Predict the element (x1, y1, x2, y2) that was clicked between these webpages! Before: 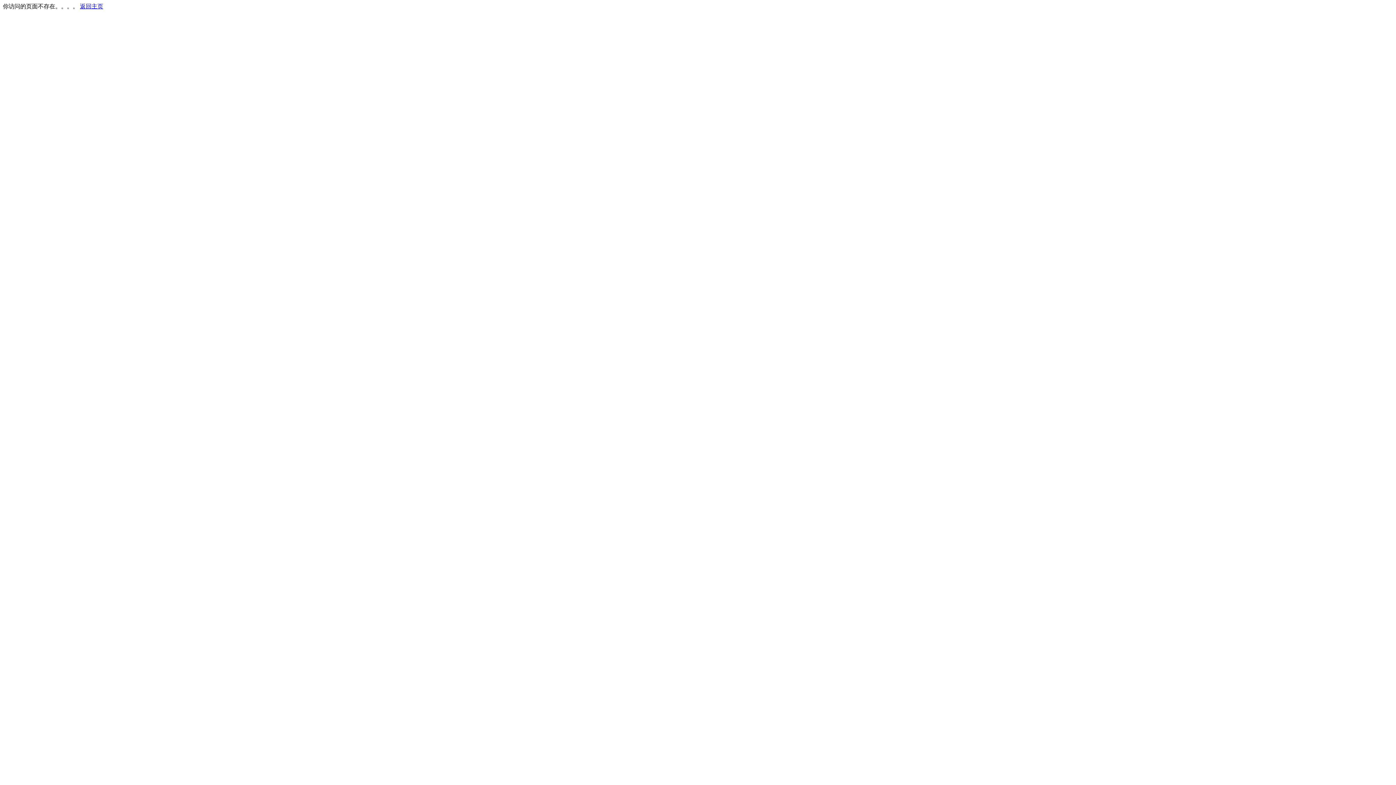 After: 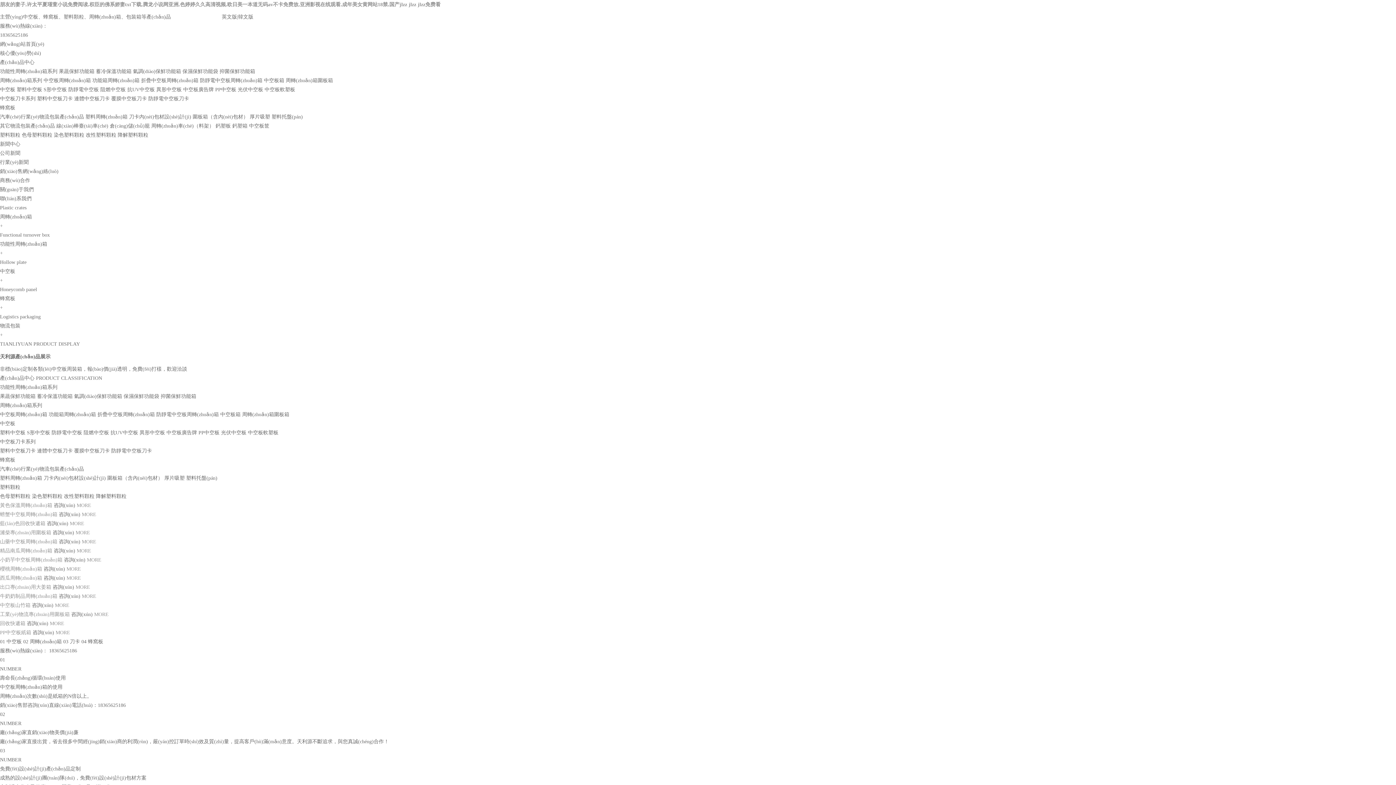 Action: label: 返回主页 bbox: (80, 3, 103, 9)